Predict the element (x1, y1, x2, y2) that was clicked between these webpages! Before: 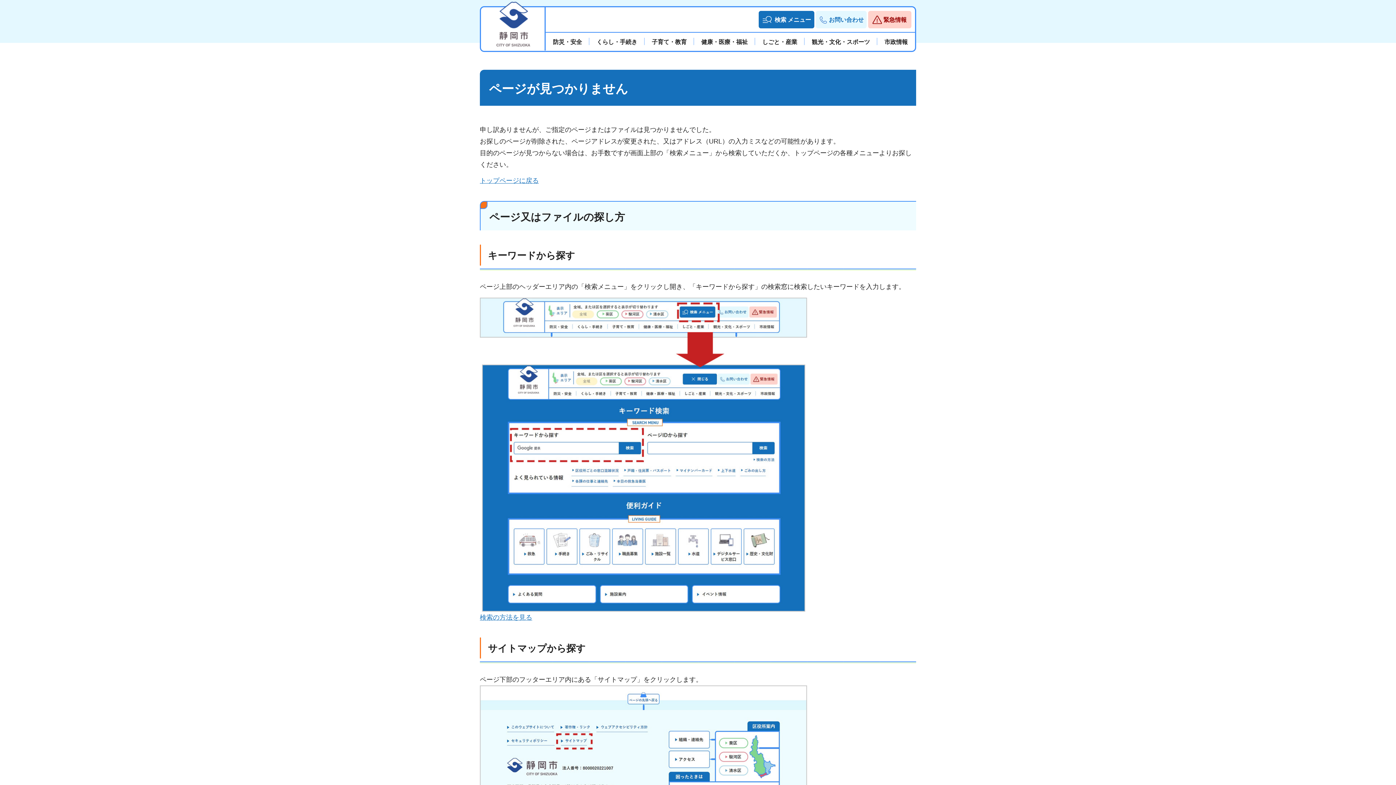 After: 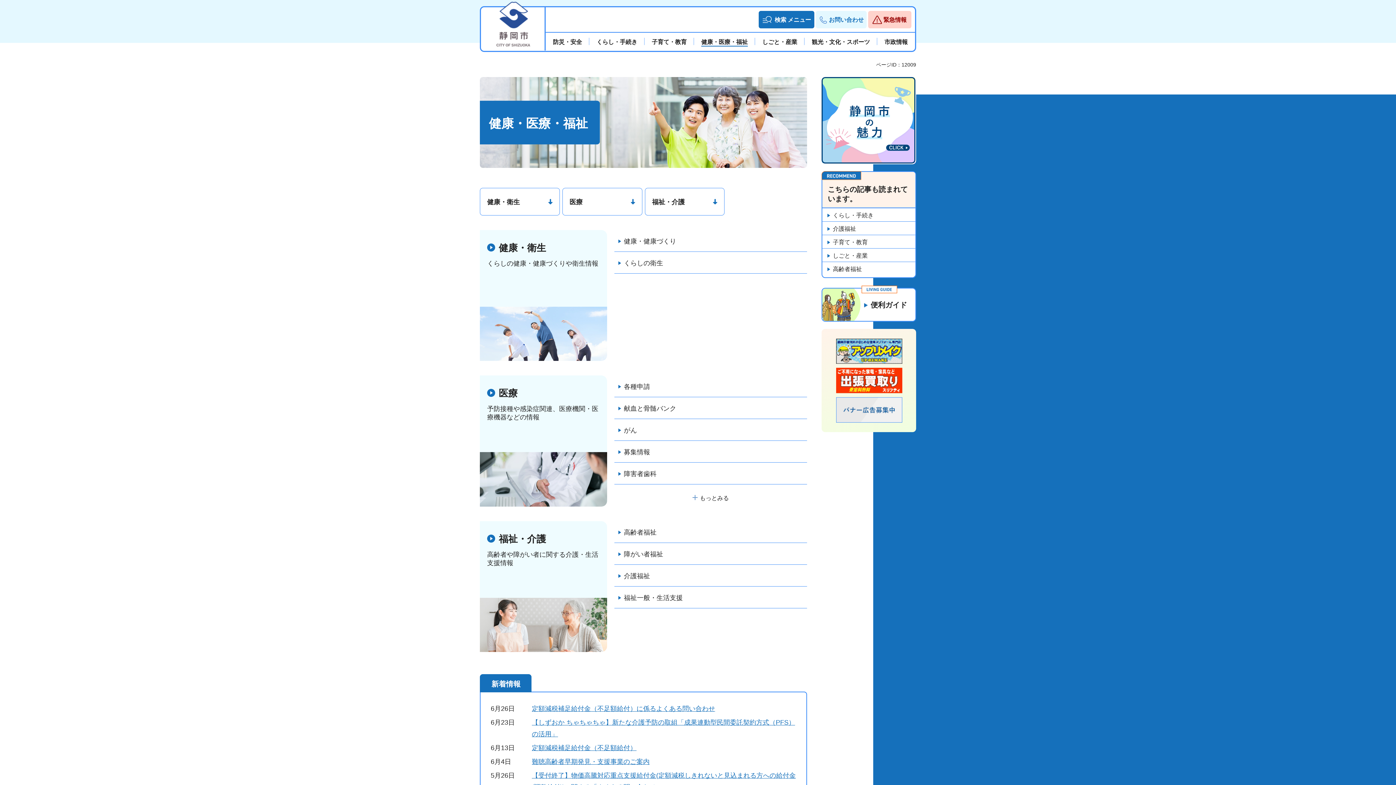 Action: bbox: (694, 37, 755, 46) label: 健康・医療・福祉